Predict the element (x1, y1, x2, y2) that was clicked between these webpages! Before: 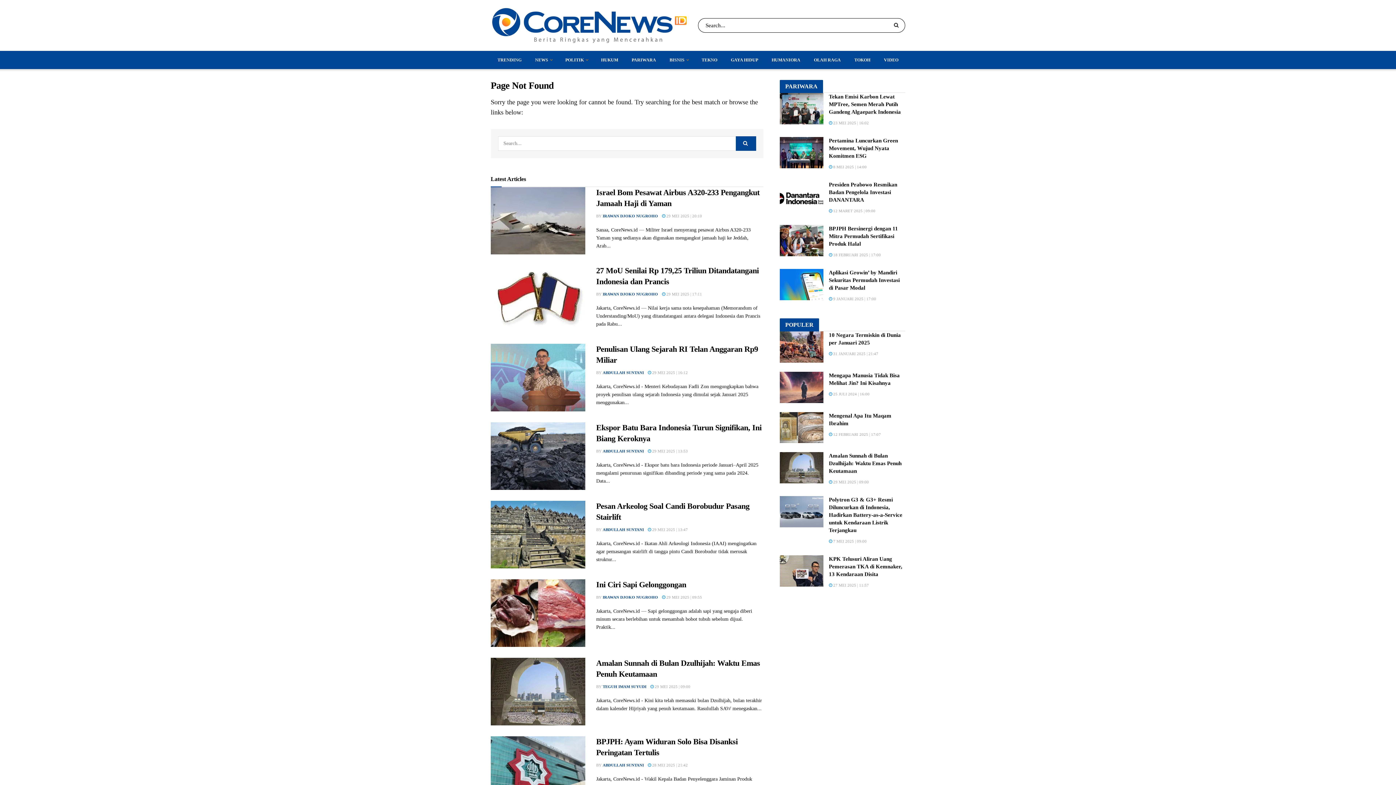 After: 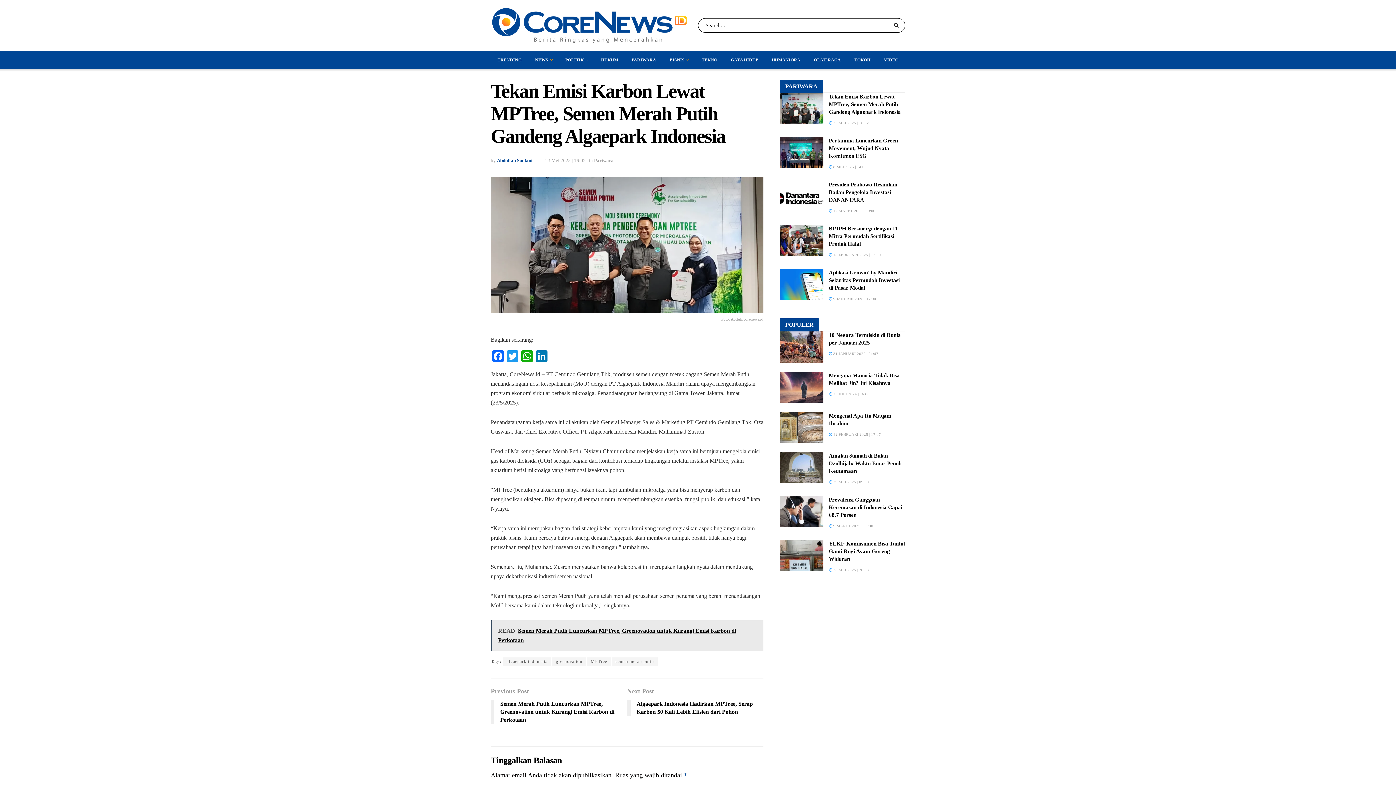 Action: label: Tekan Emisi Karbon Lewat MPTree, Semen Merah Putih Gandeng Algaepark Indonesia bbox: (829, 93, 901, 114)